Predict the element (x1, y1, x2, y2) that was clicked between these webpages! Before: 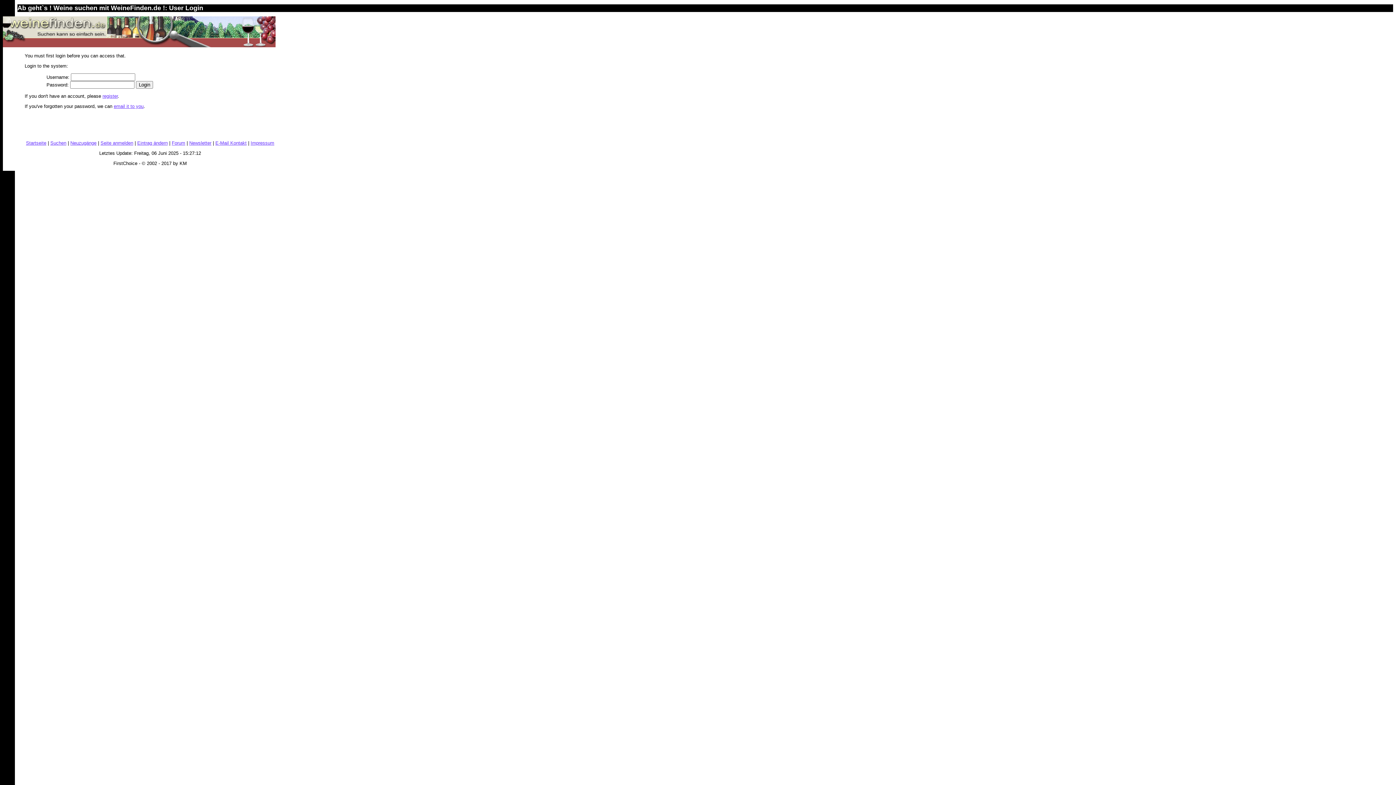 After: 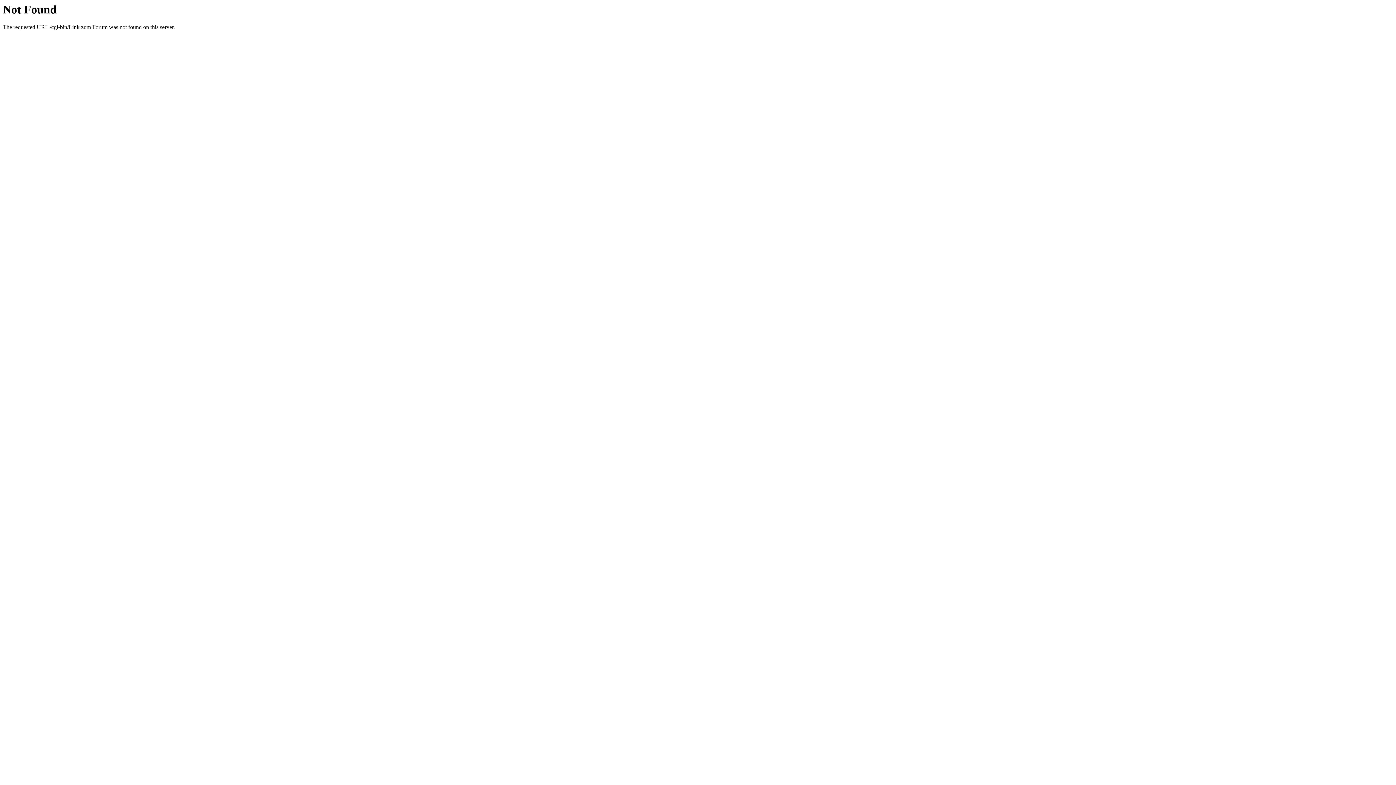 Action: bbox: (171, 140, 185, 145) label: Forum